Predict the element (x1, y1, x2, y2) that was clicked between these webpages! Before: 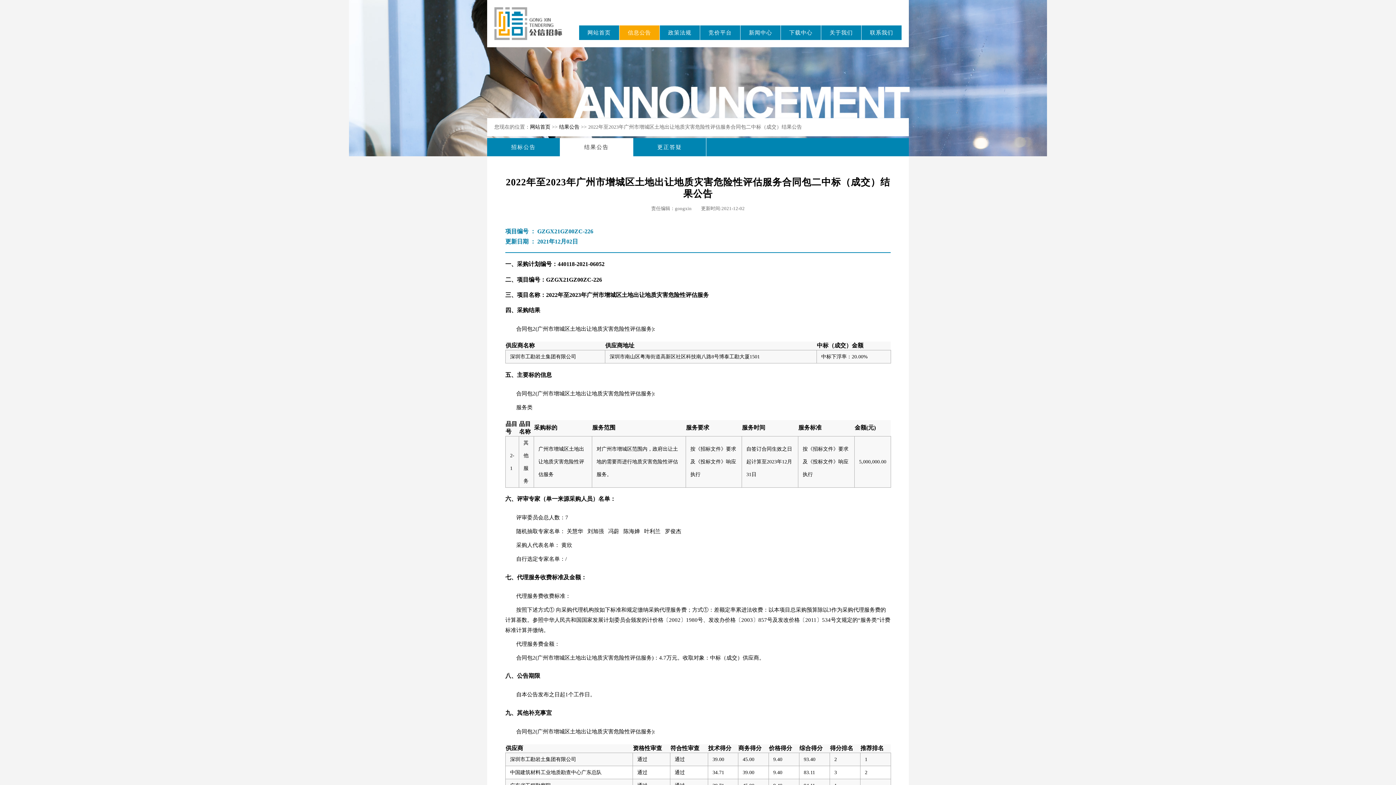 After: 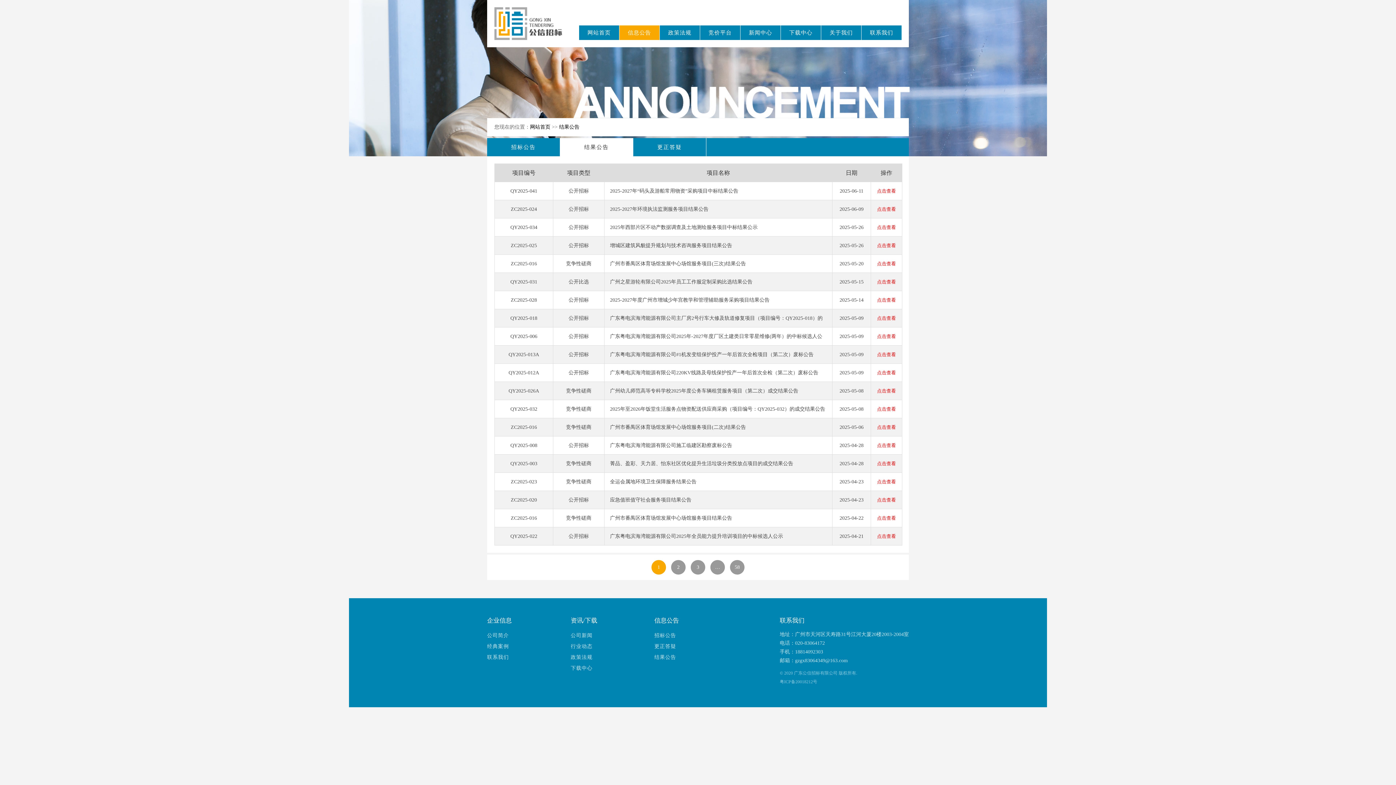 Action: bbox: (559, 124, 581, 129) label: 结果公告 